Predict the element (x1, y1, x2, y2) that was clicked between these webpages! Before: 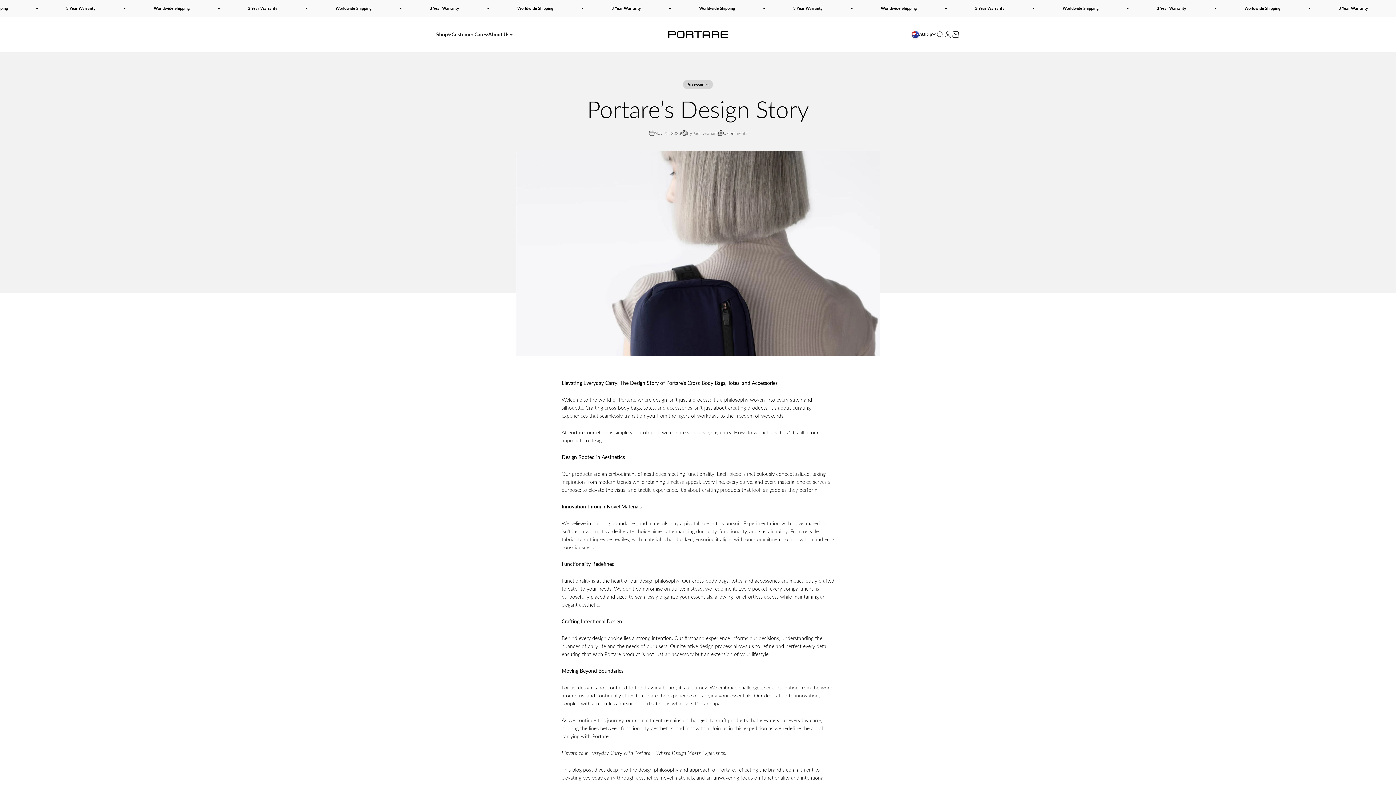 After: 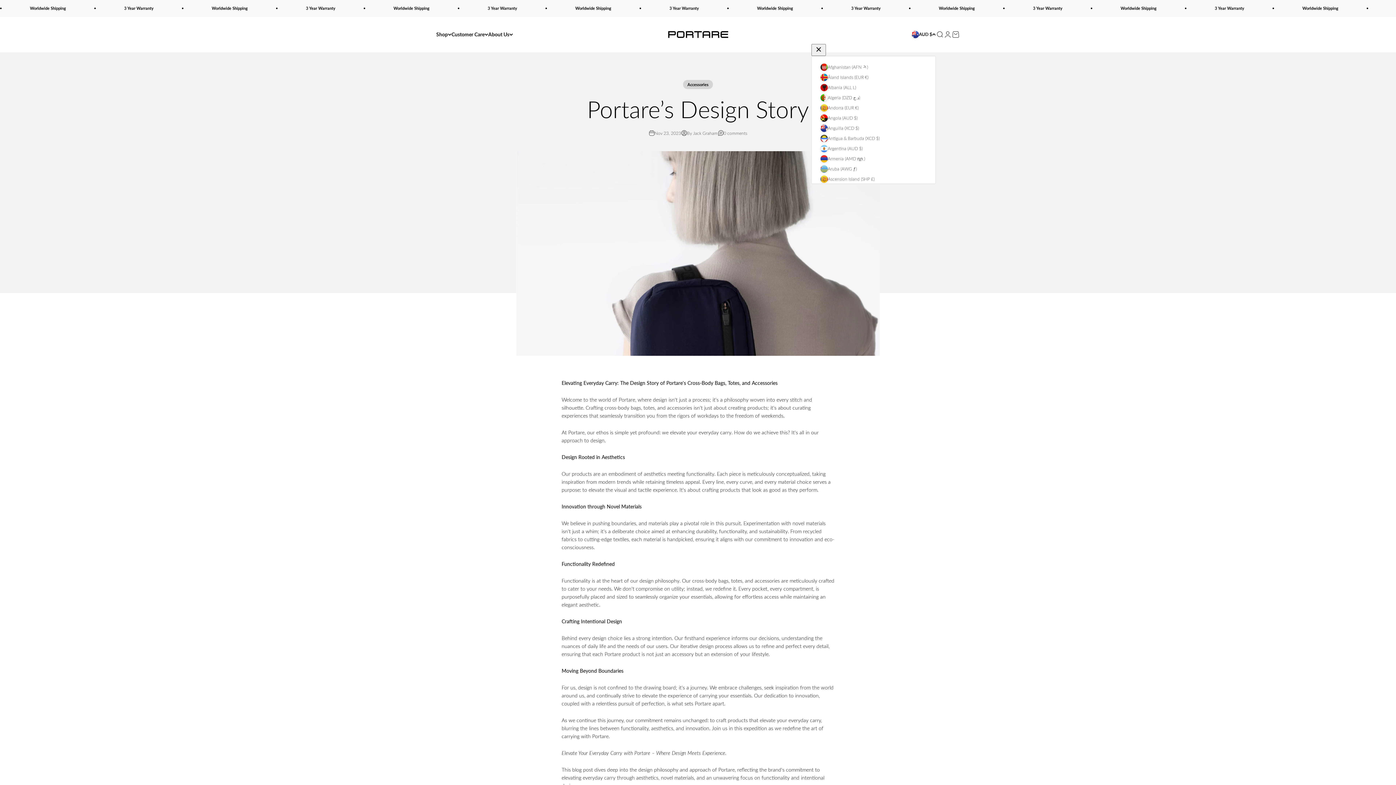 Action: label: AUD $ bbox: (912, 30, 936, 38)